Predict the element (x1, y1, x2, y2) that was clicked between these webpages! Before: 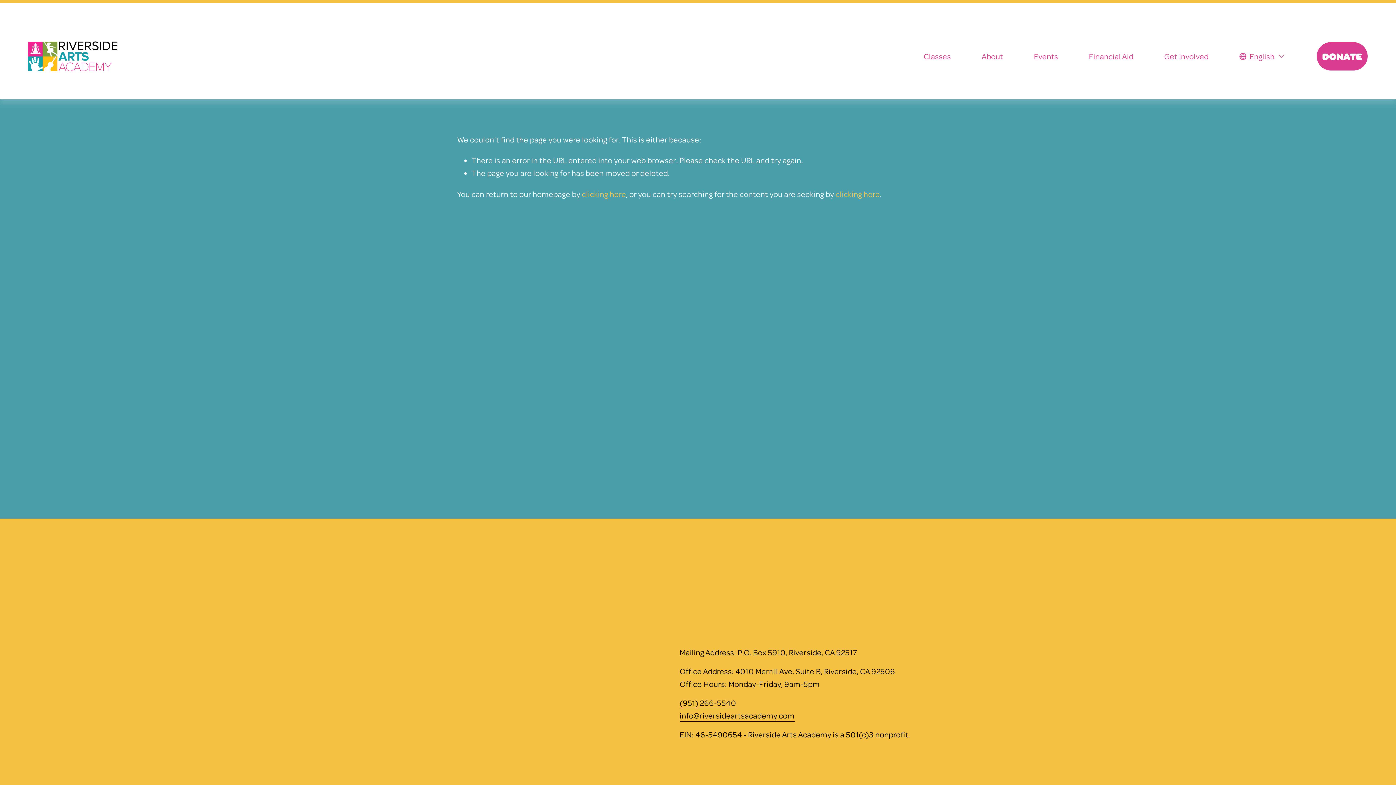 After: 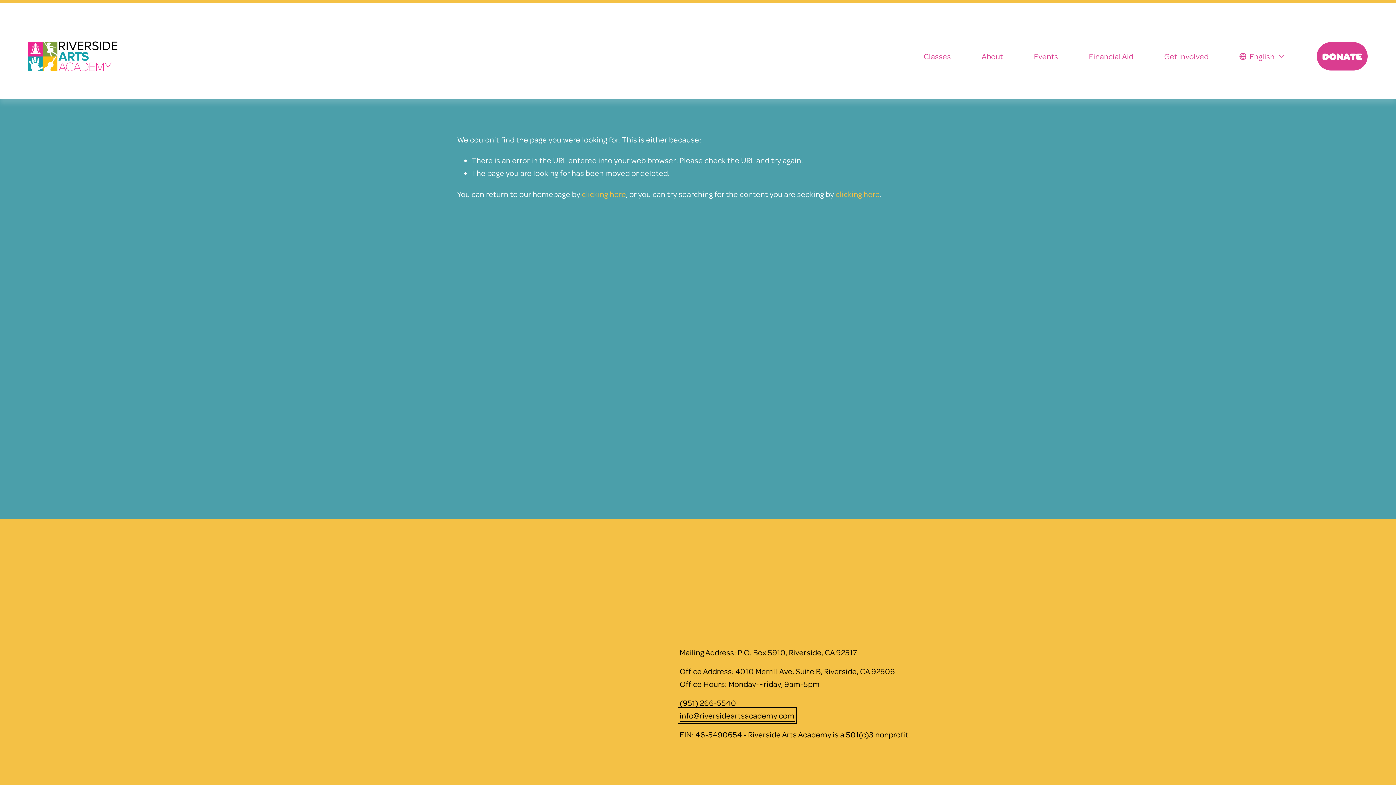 Action: bbox: (679, 709, 794, 722) label: info@riversideartsacademy.com